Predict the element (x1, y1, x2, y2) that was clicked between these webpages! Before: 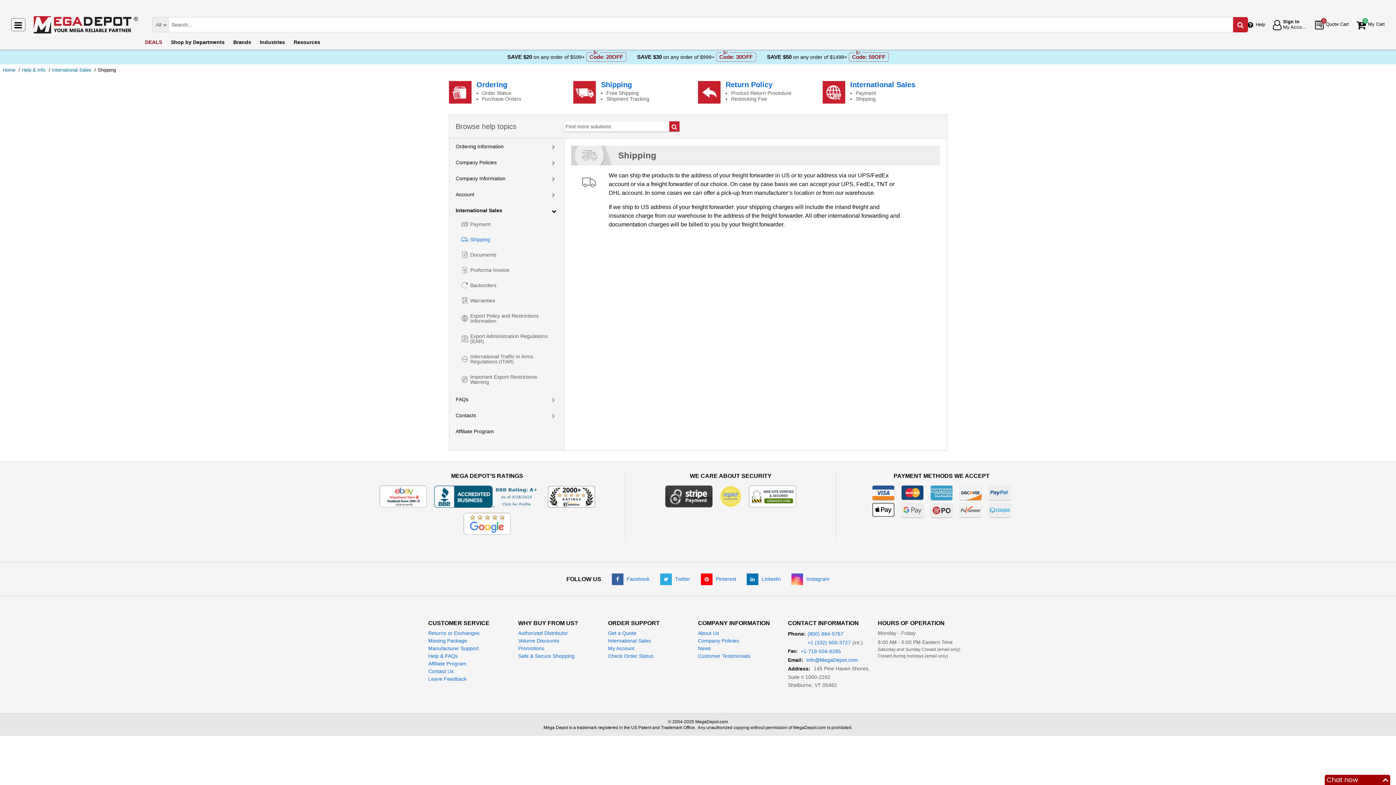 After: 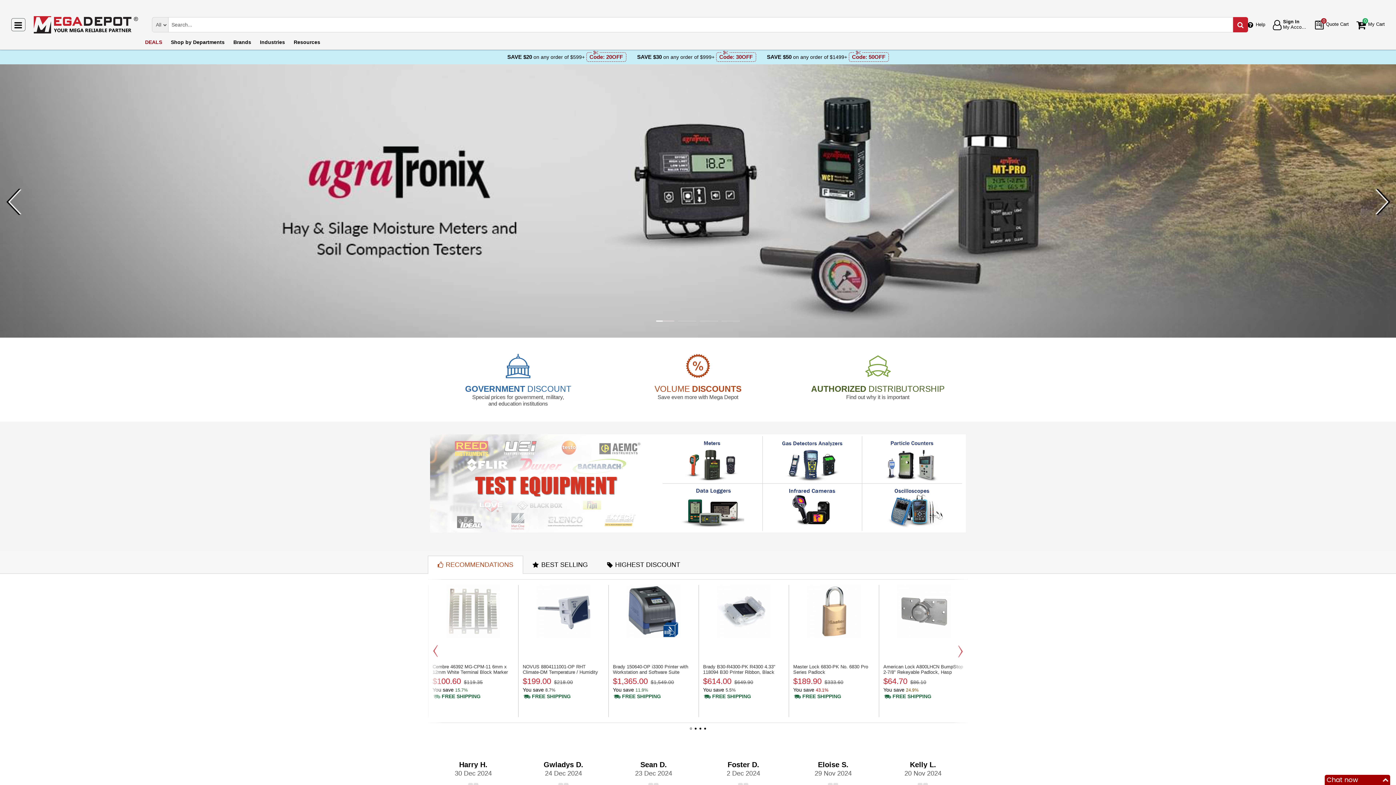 Action: bbox: (2, 67, 16, 72) label: Home 